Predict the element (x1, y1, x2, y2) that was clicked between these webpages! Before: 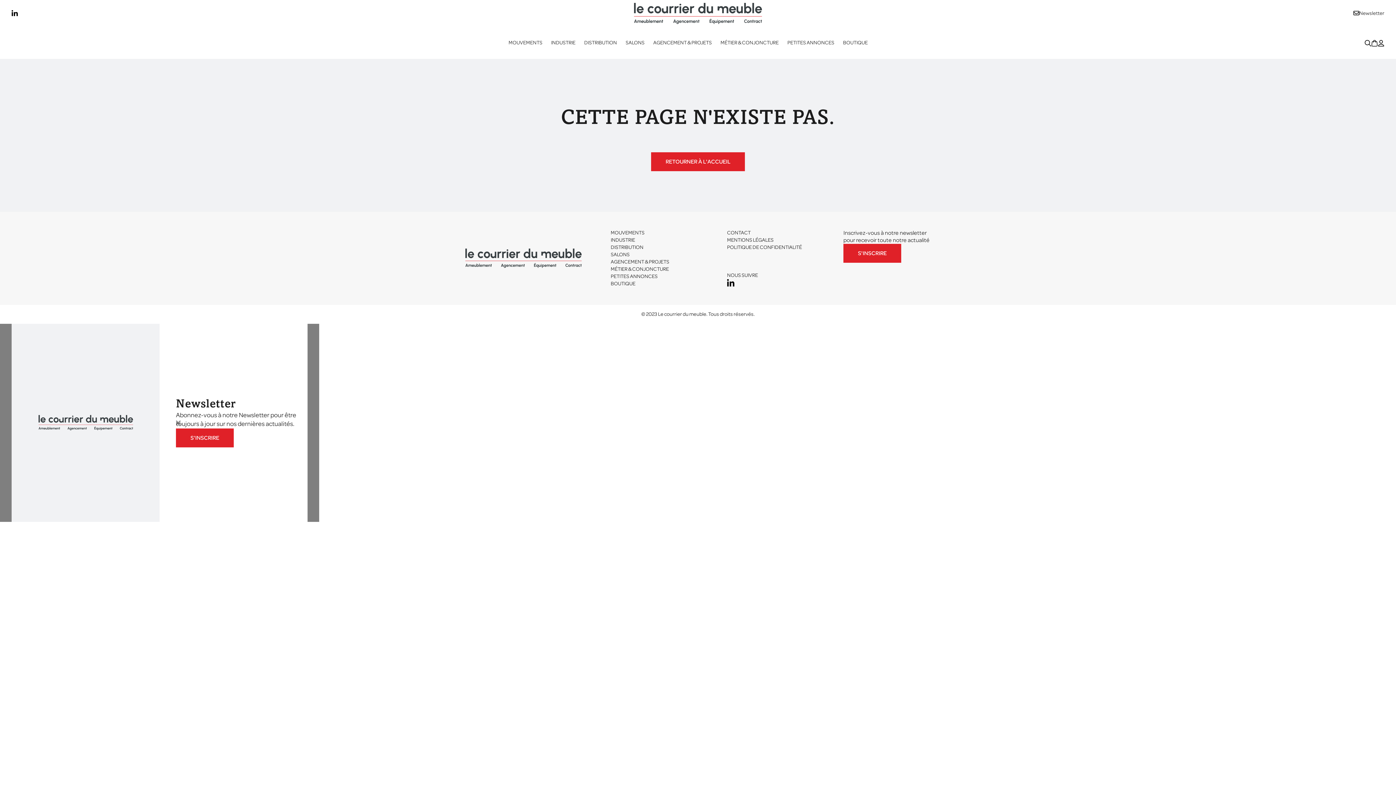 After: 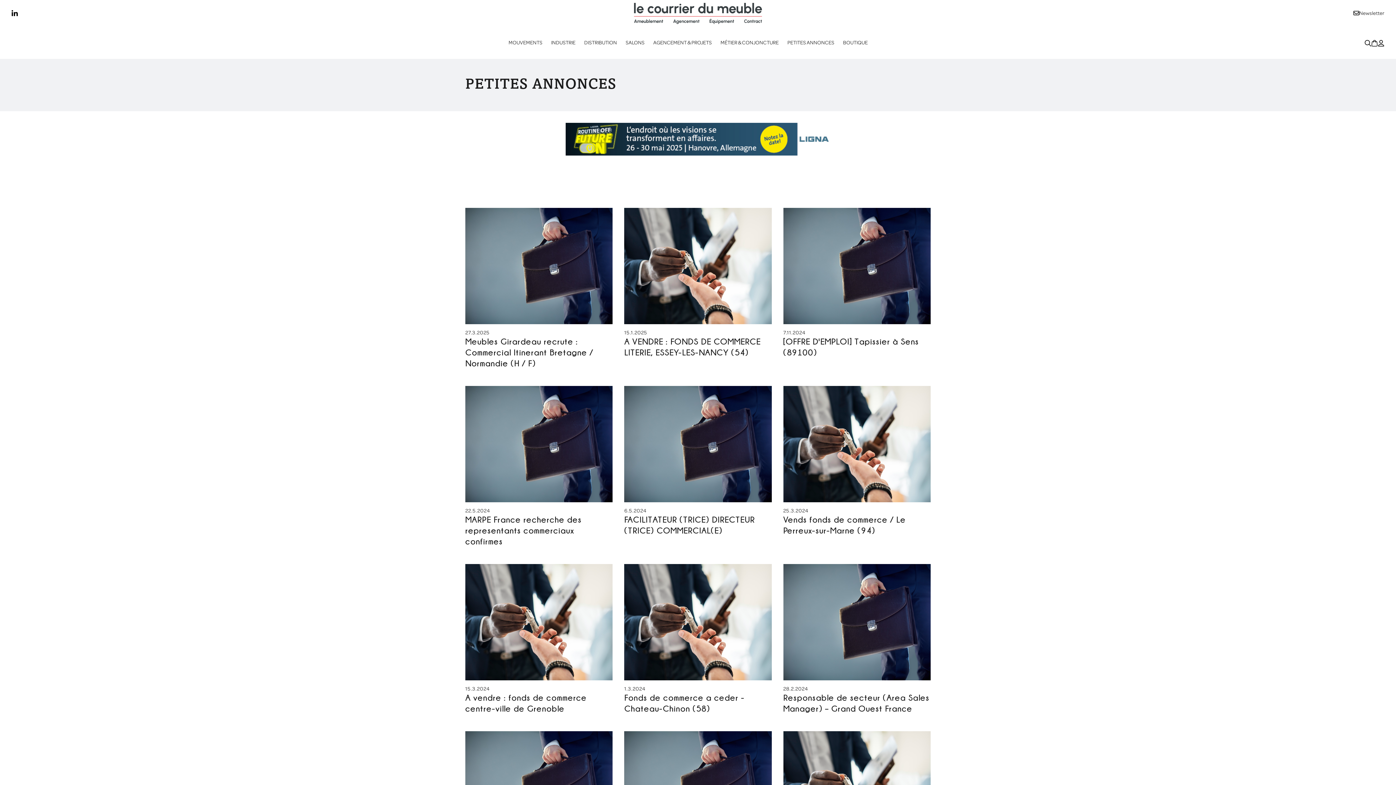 Action: bbox: (610, 272, 657, 280) label: PETITES ANNONCES